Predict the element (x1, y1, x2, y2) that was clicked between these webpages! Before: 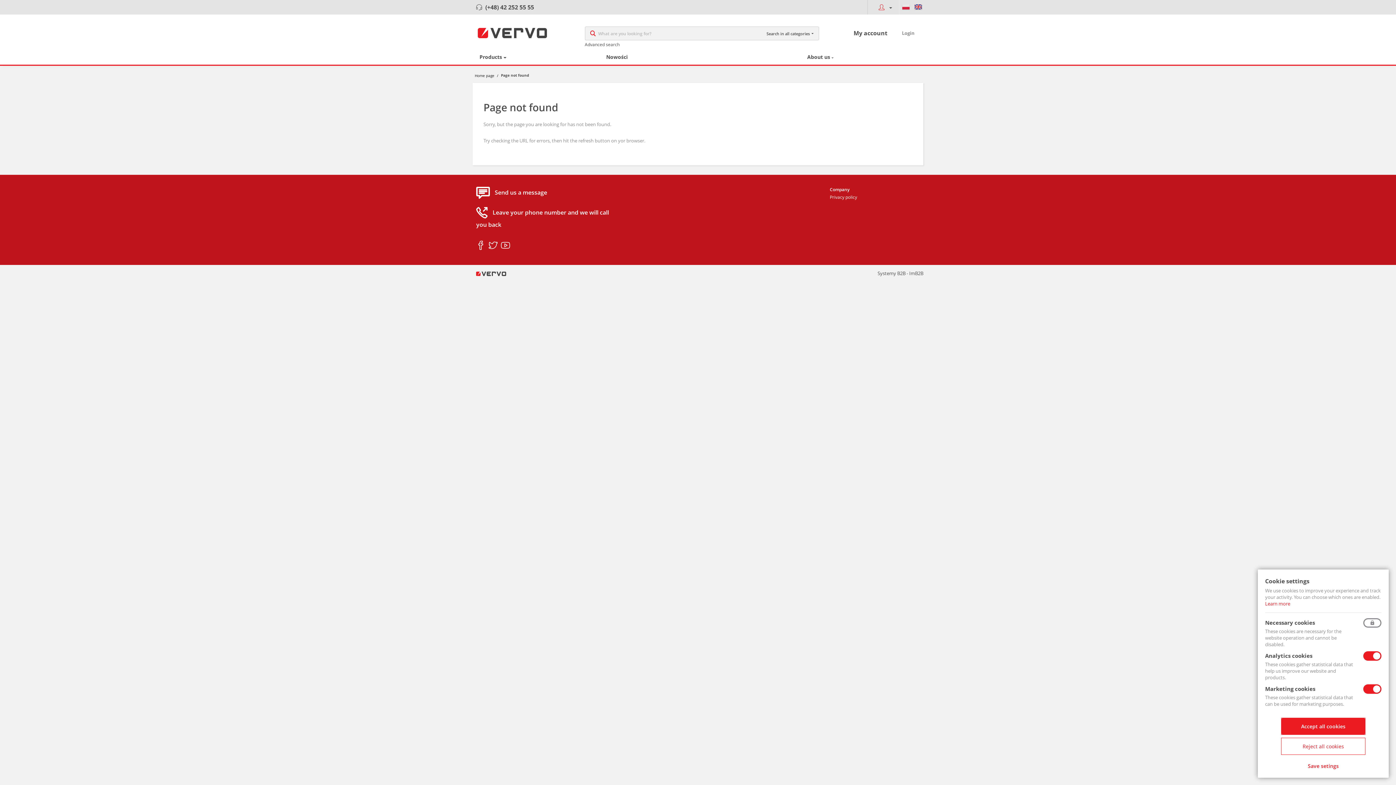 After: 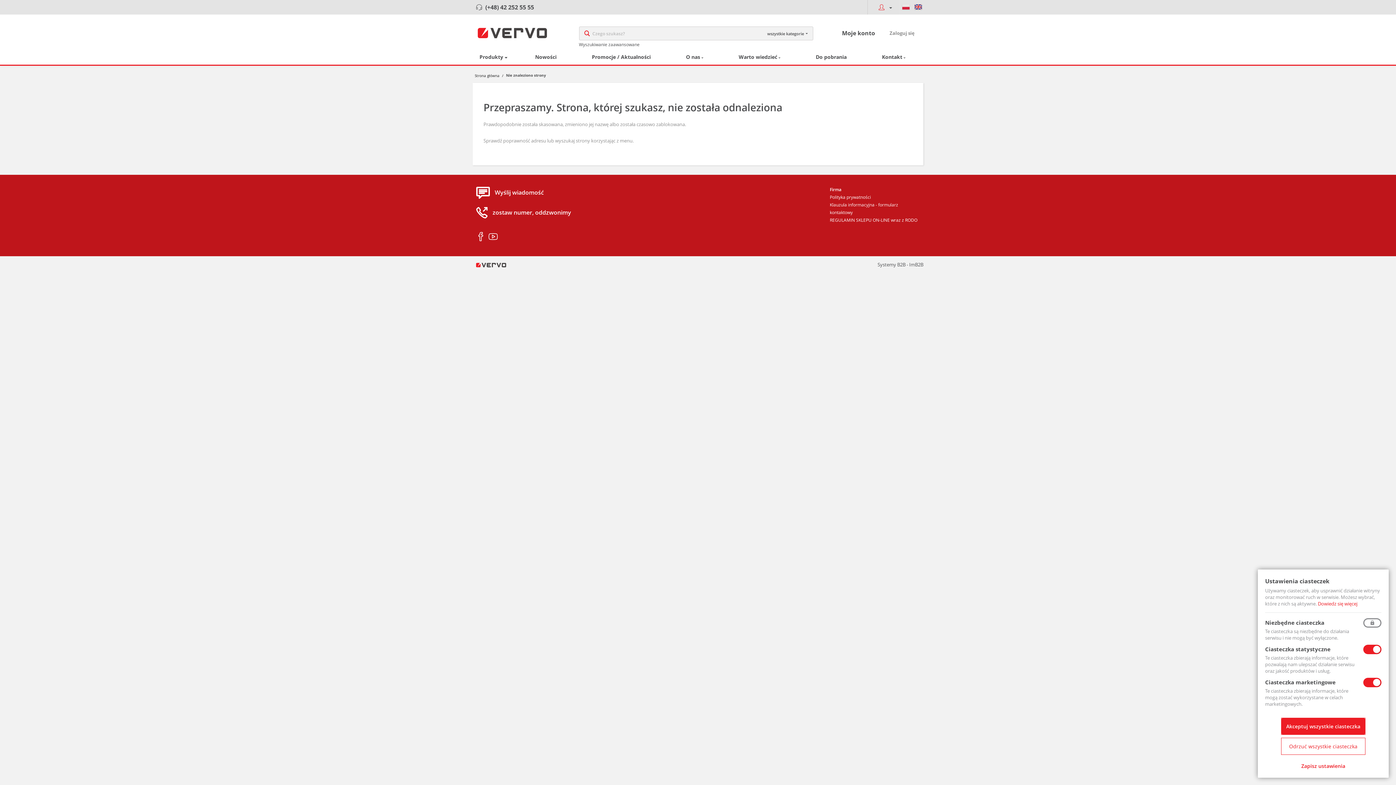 Action: bbox: (900, 0, 912, 14)